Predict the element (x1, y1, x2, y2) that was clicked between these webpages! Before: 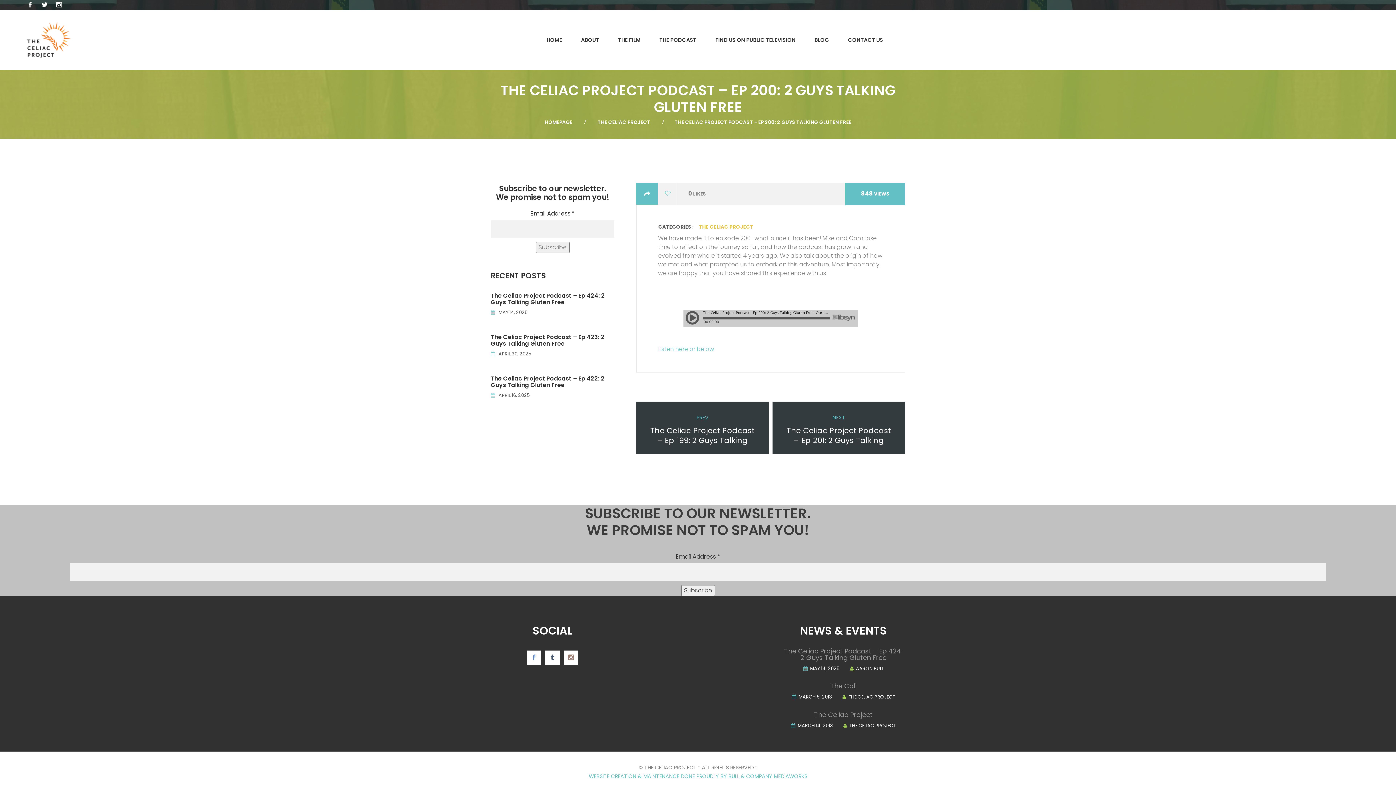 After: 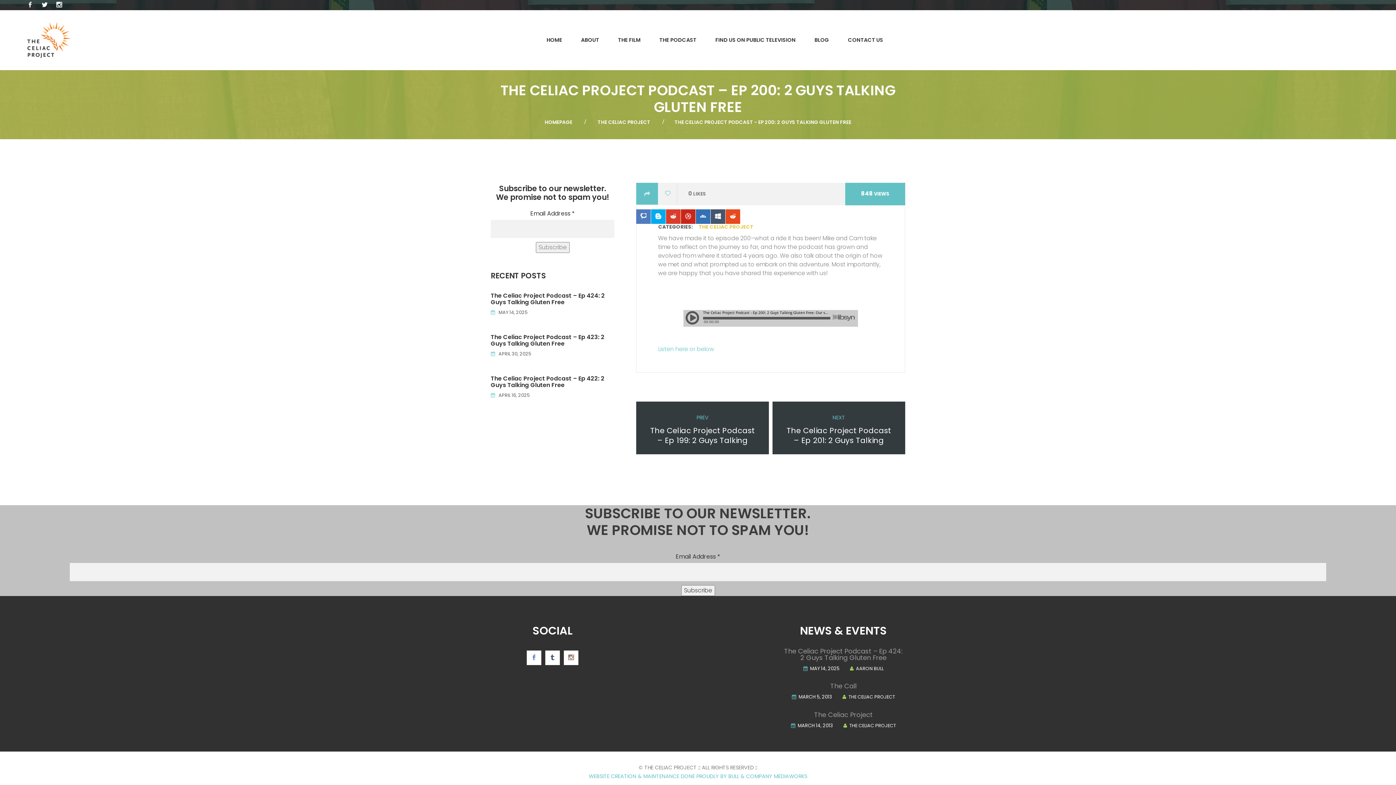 Action: bbox: (636, 182, 658, 204)